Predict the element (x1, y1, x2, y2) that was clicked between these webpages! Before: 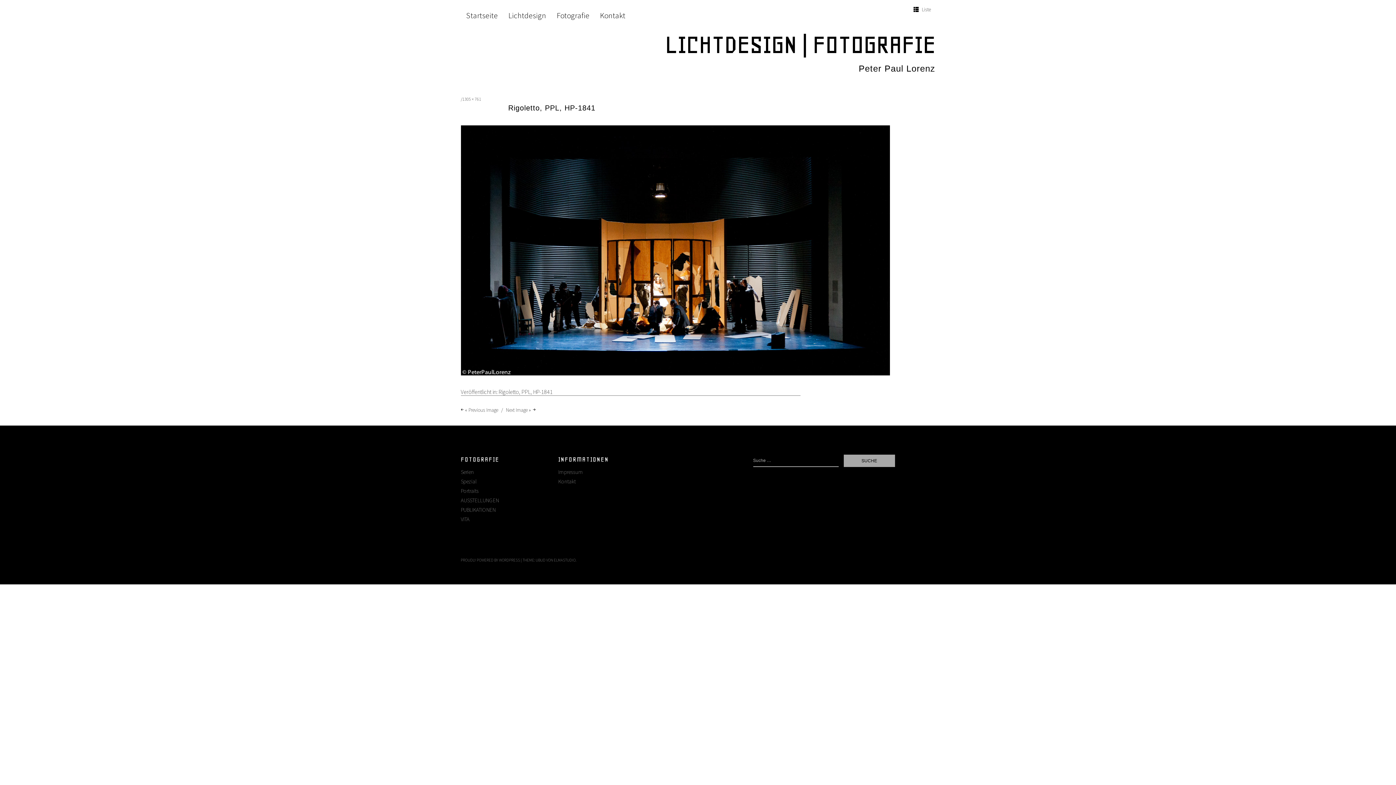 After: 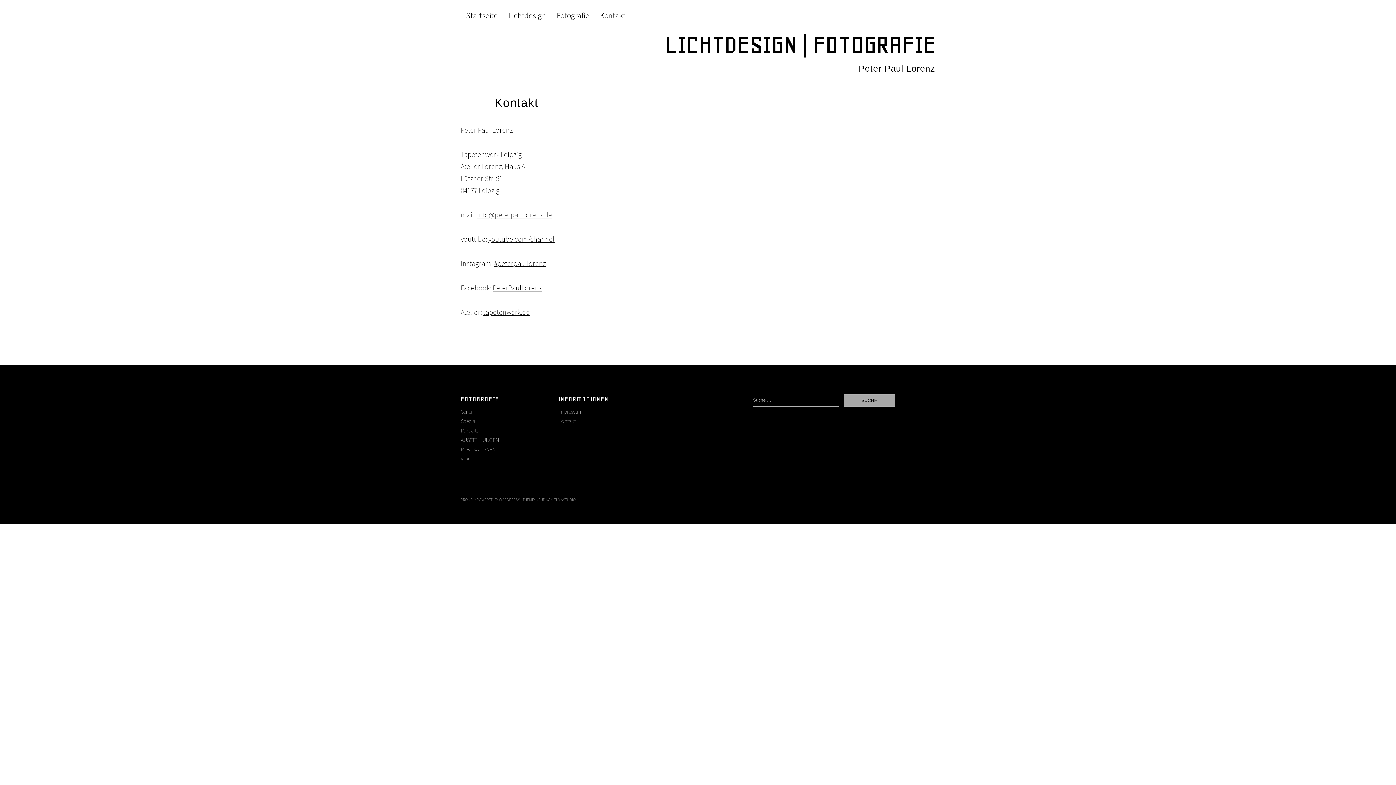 Action: bbox: (558, 478, 575, 485) label: Kontakt